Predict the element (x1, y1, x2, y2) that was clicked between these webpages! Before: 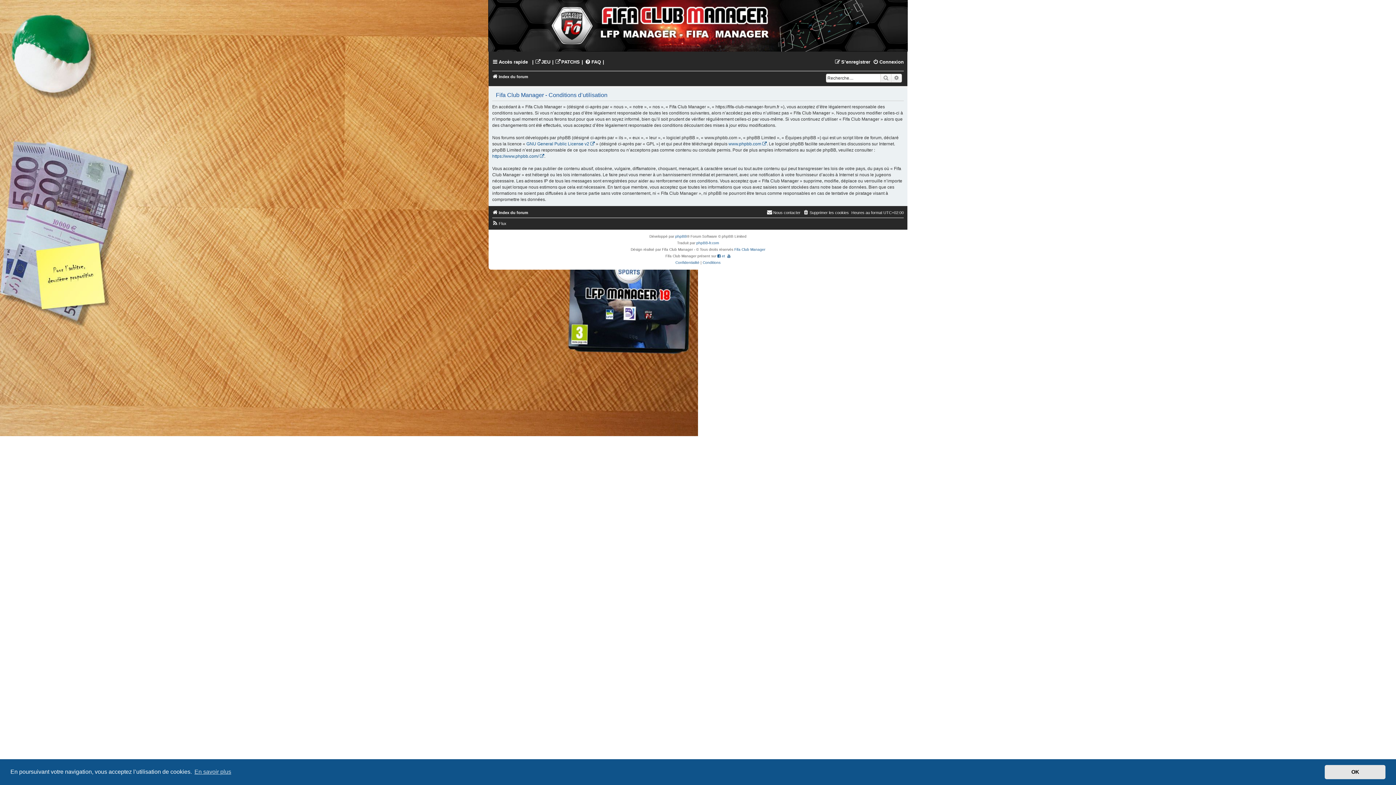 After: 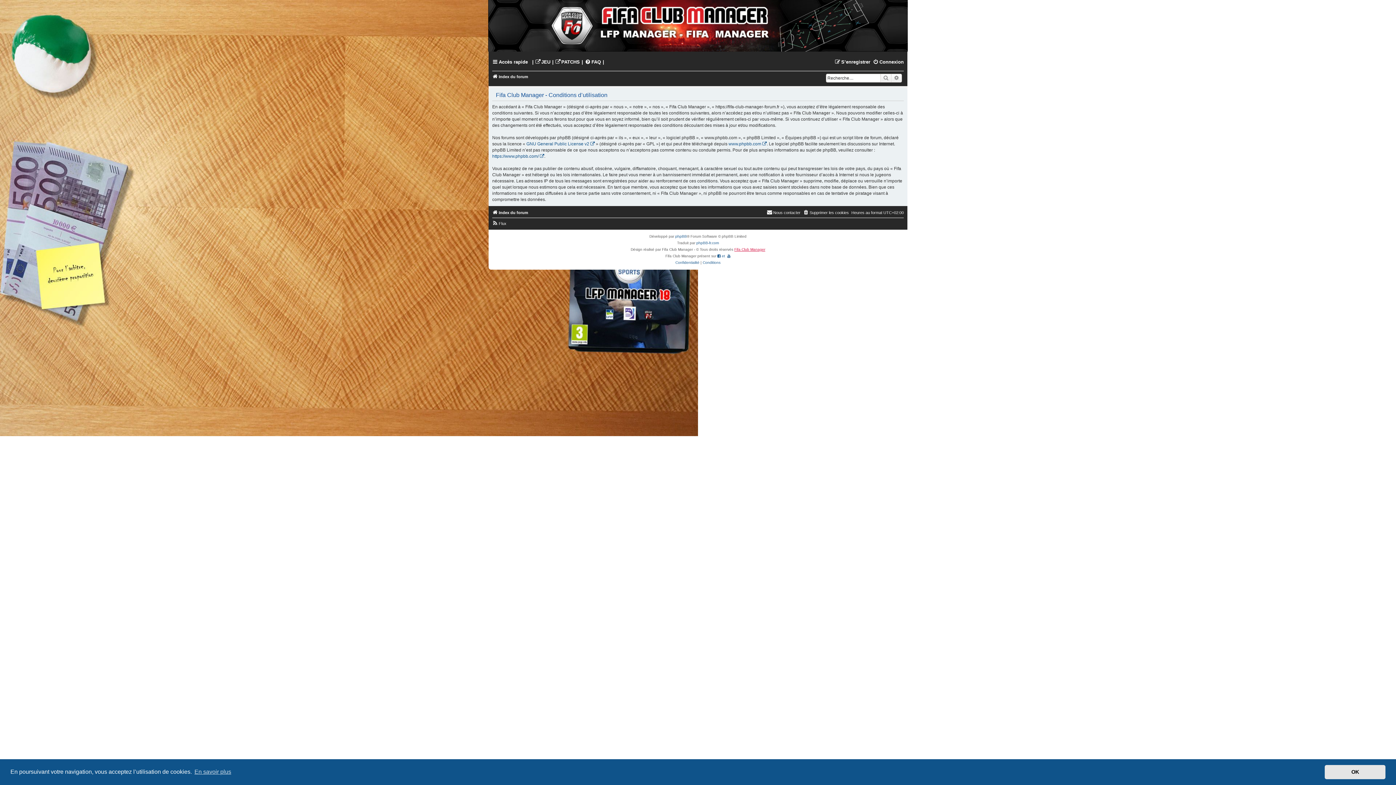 Action: bbox: (734, 246, 765, 253) label: Fifa Club Manager